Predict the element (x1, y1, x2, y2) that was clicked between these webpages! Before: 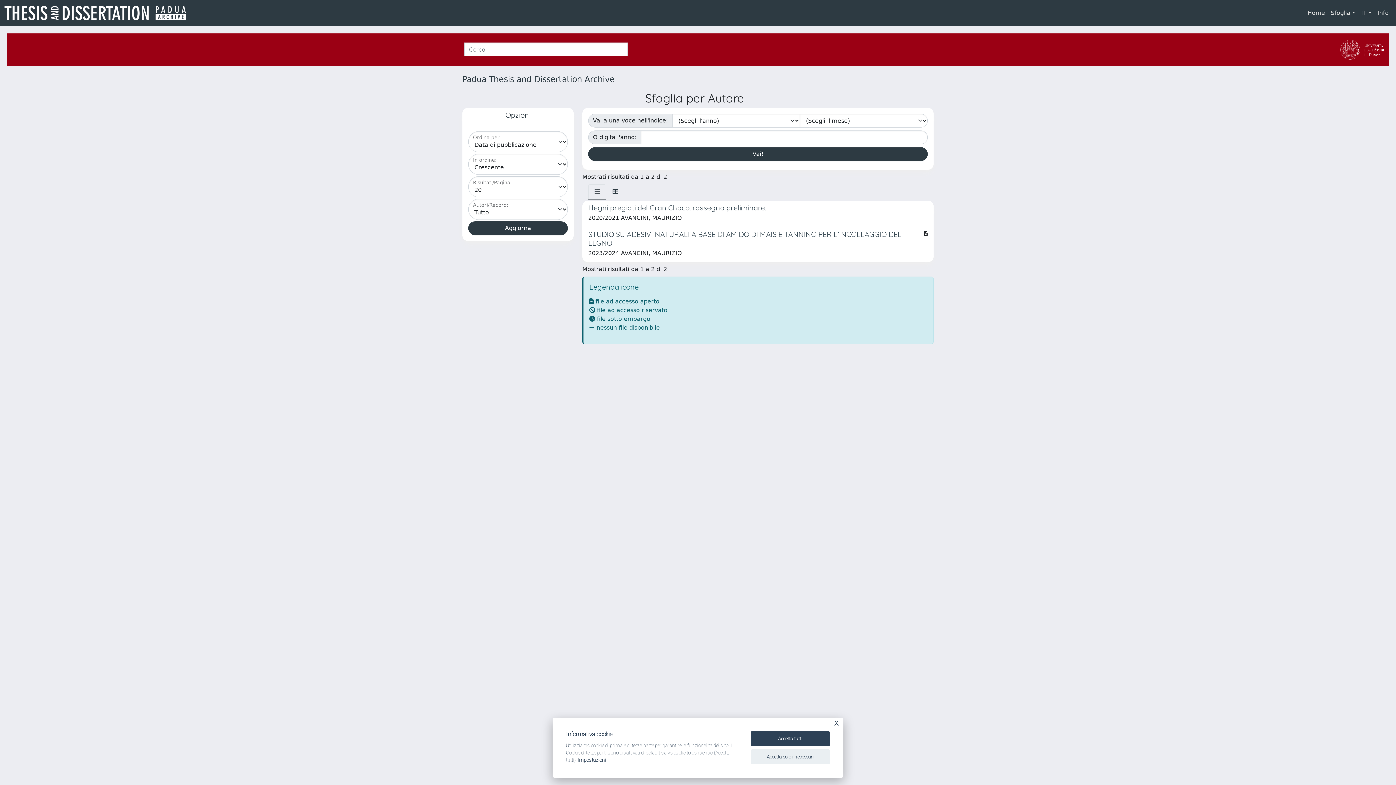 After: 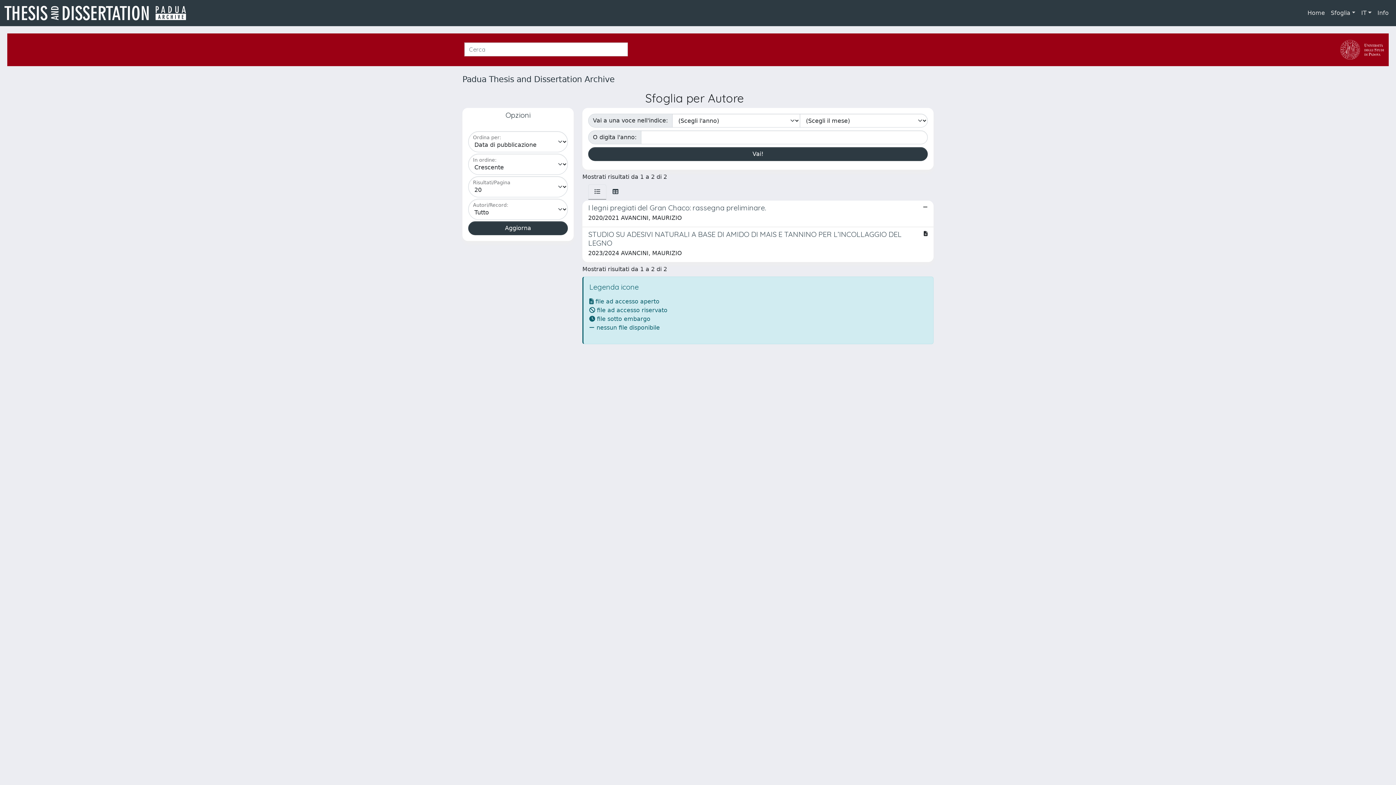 Action: label: Accetta solo i necessari bbox: (750, 749, 830, 764)